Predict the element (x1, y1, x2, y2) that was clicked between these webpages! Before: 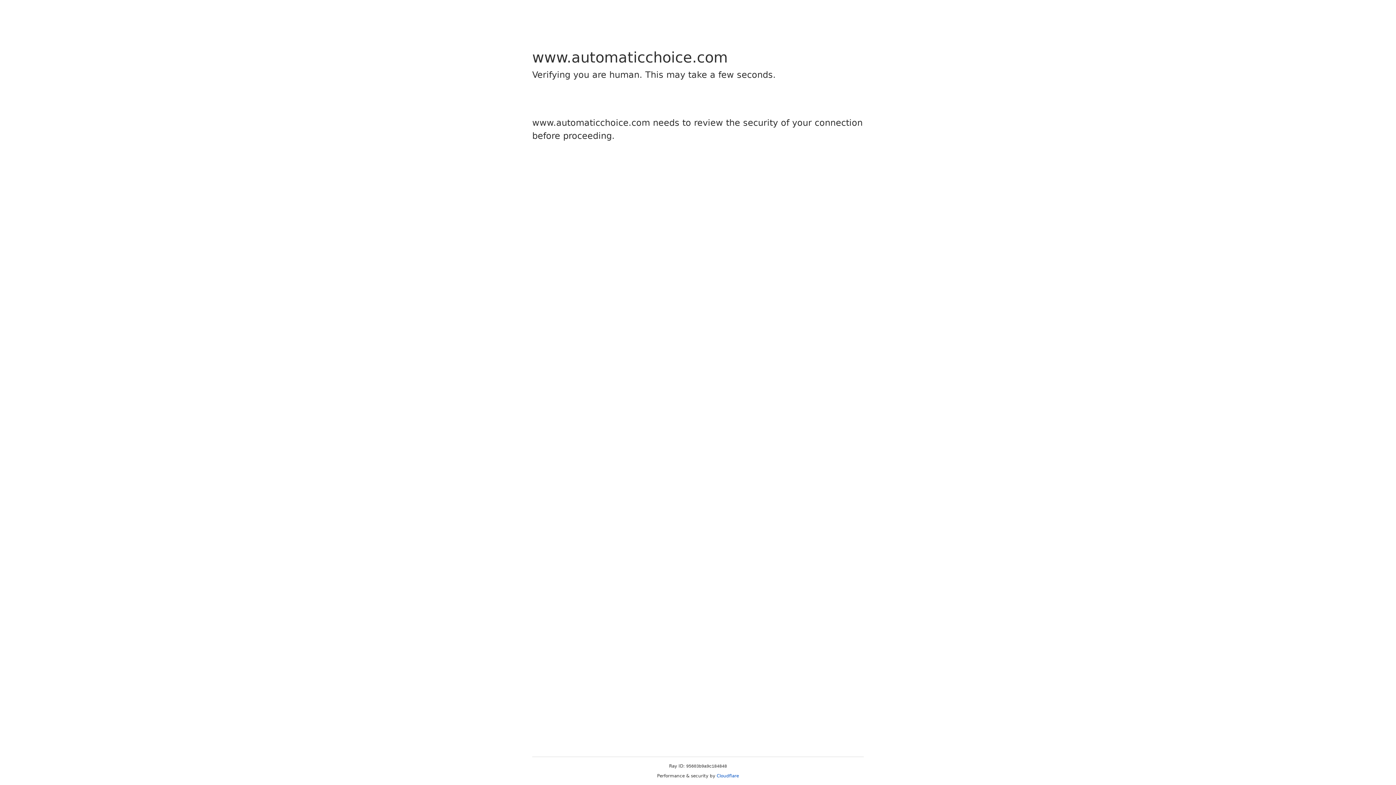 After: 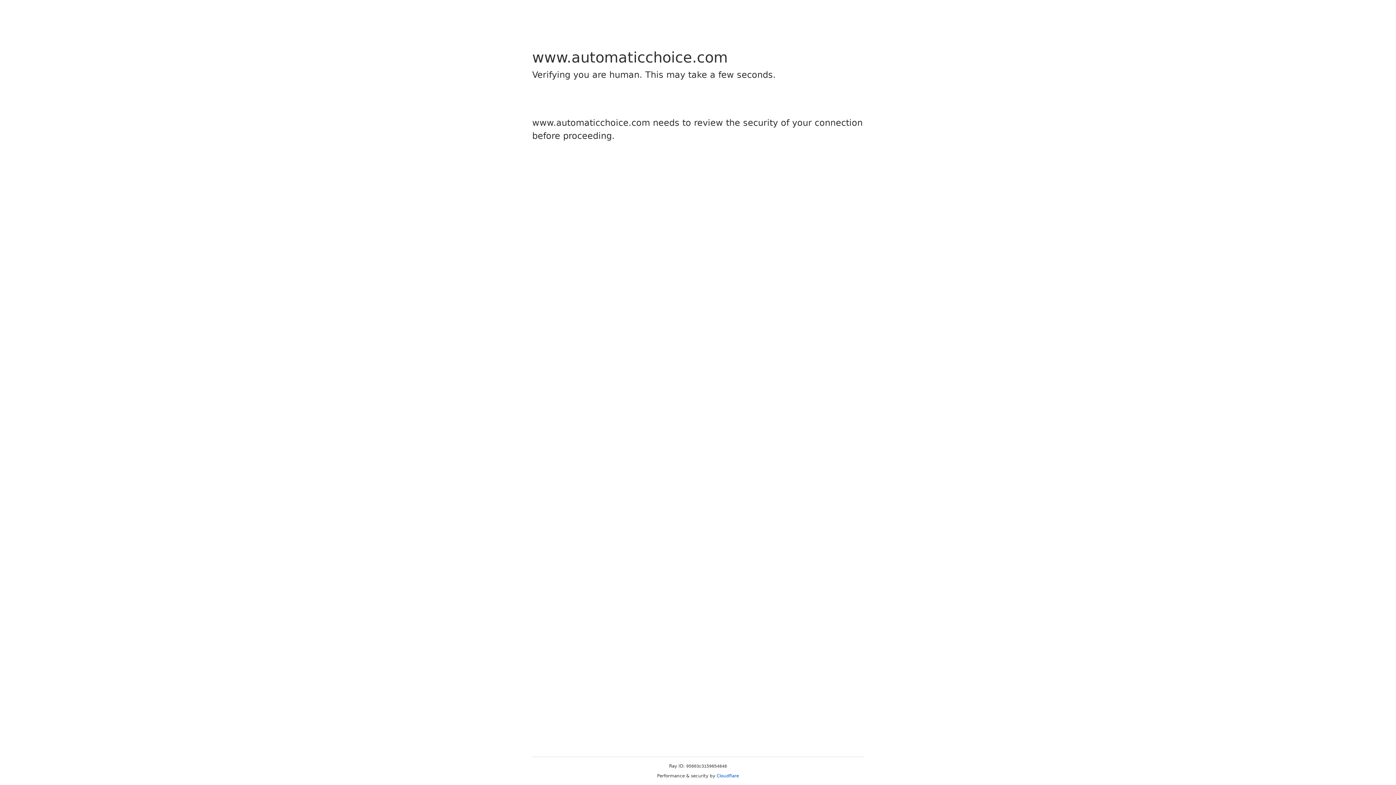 Action: label: Cloudflare bbox: (716, 773, 739, 778)